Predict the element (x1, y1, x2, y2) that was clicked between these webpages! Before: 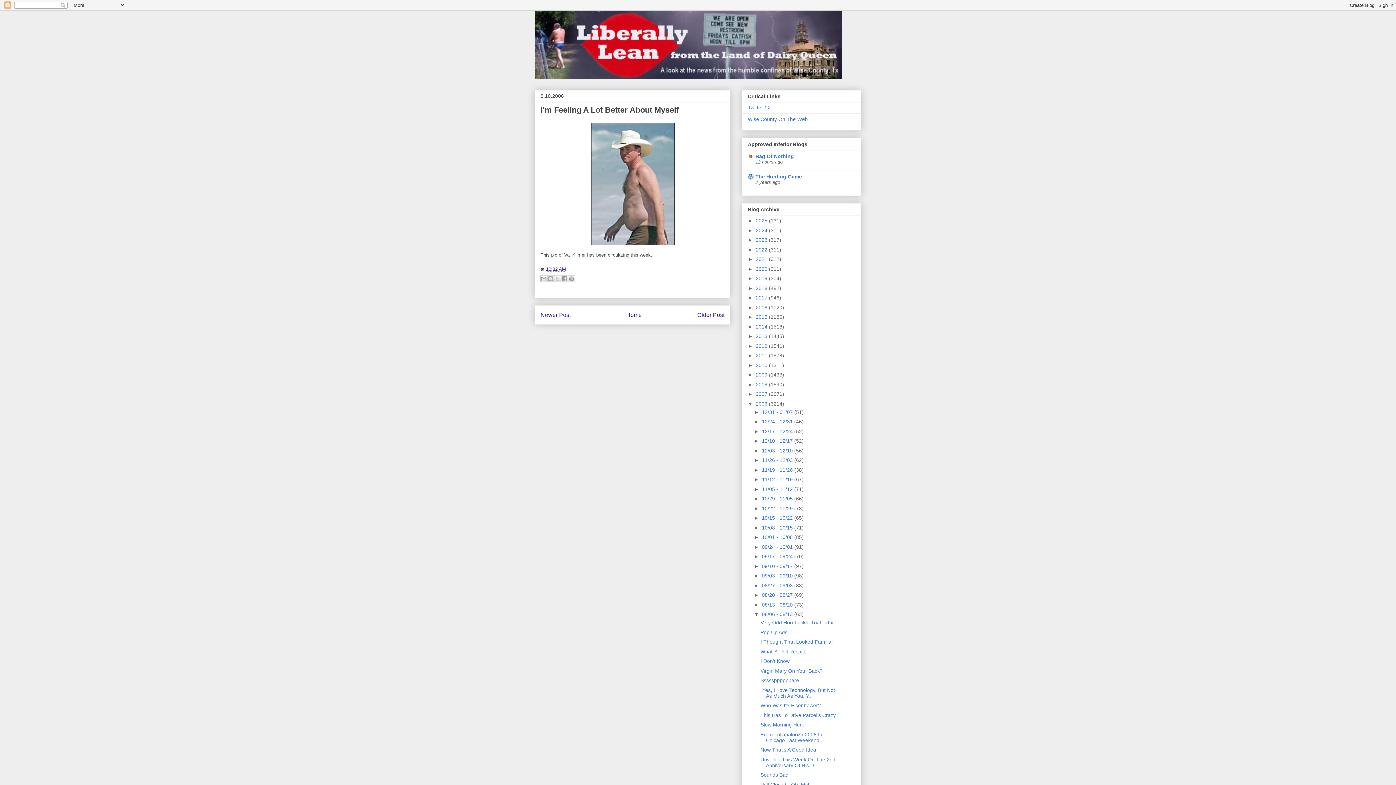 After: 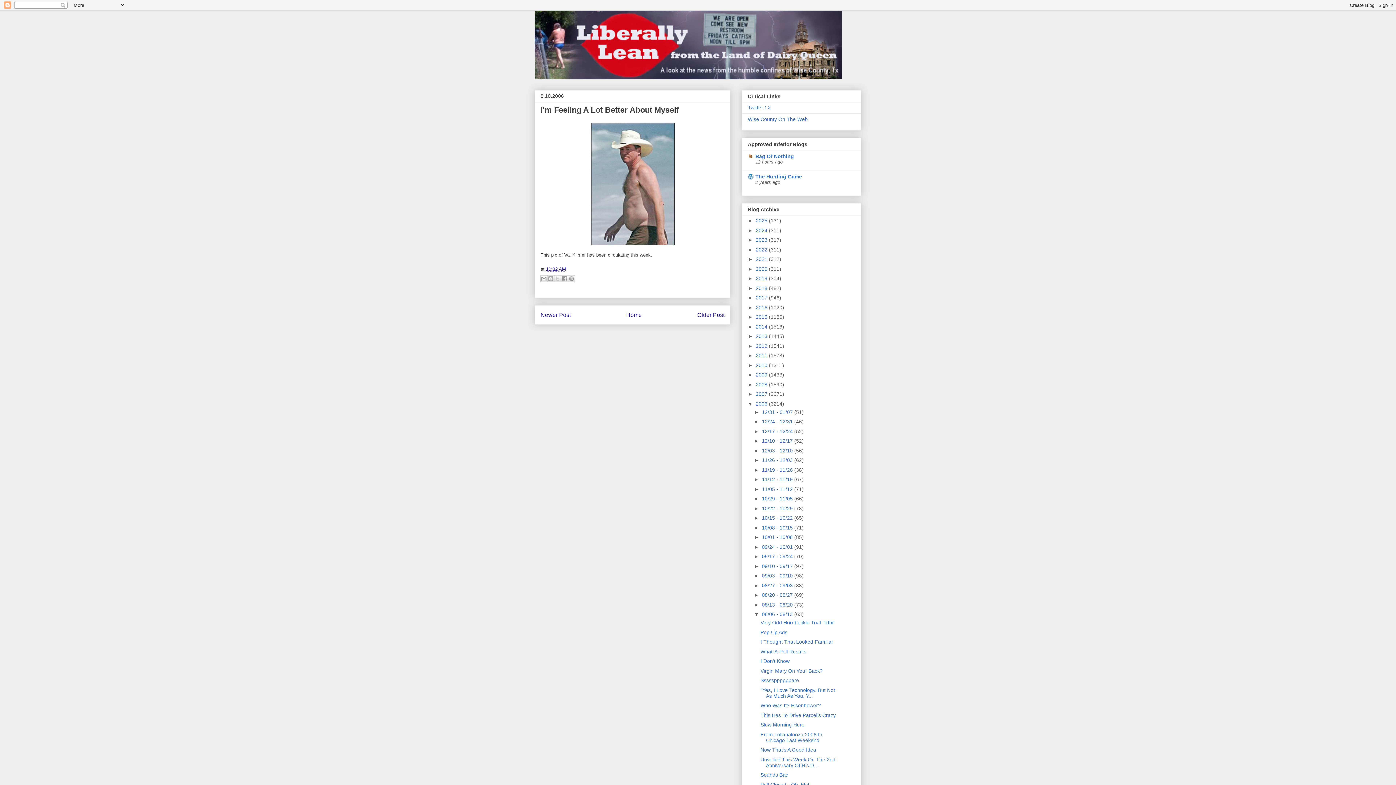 Action: label: 11/05 - 11/12  bbox: (762, 486, 794, 492)